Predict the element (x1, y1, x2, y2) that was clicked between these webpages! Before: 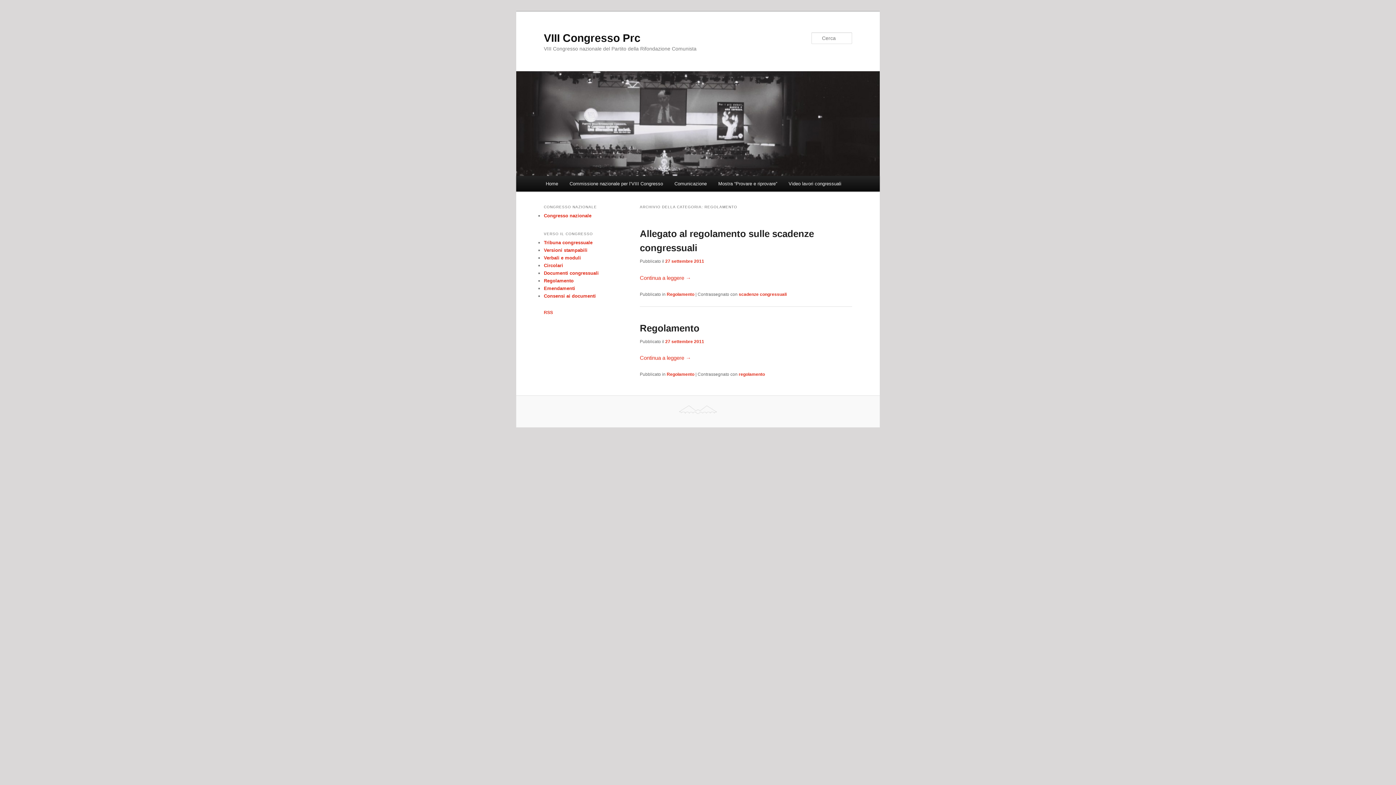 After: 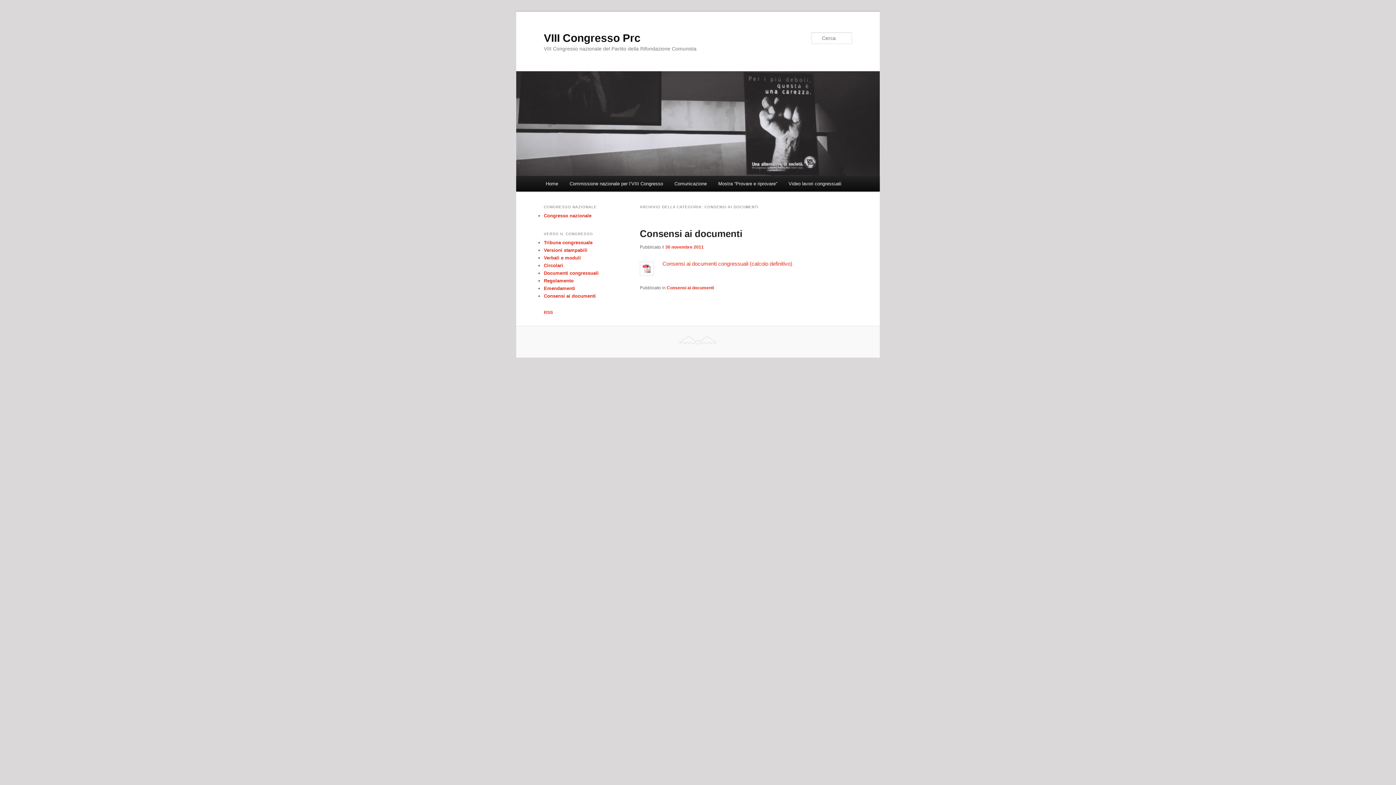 Action: bbox: (544, 293, 596, 298) label: Consensi ai documenti